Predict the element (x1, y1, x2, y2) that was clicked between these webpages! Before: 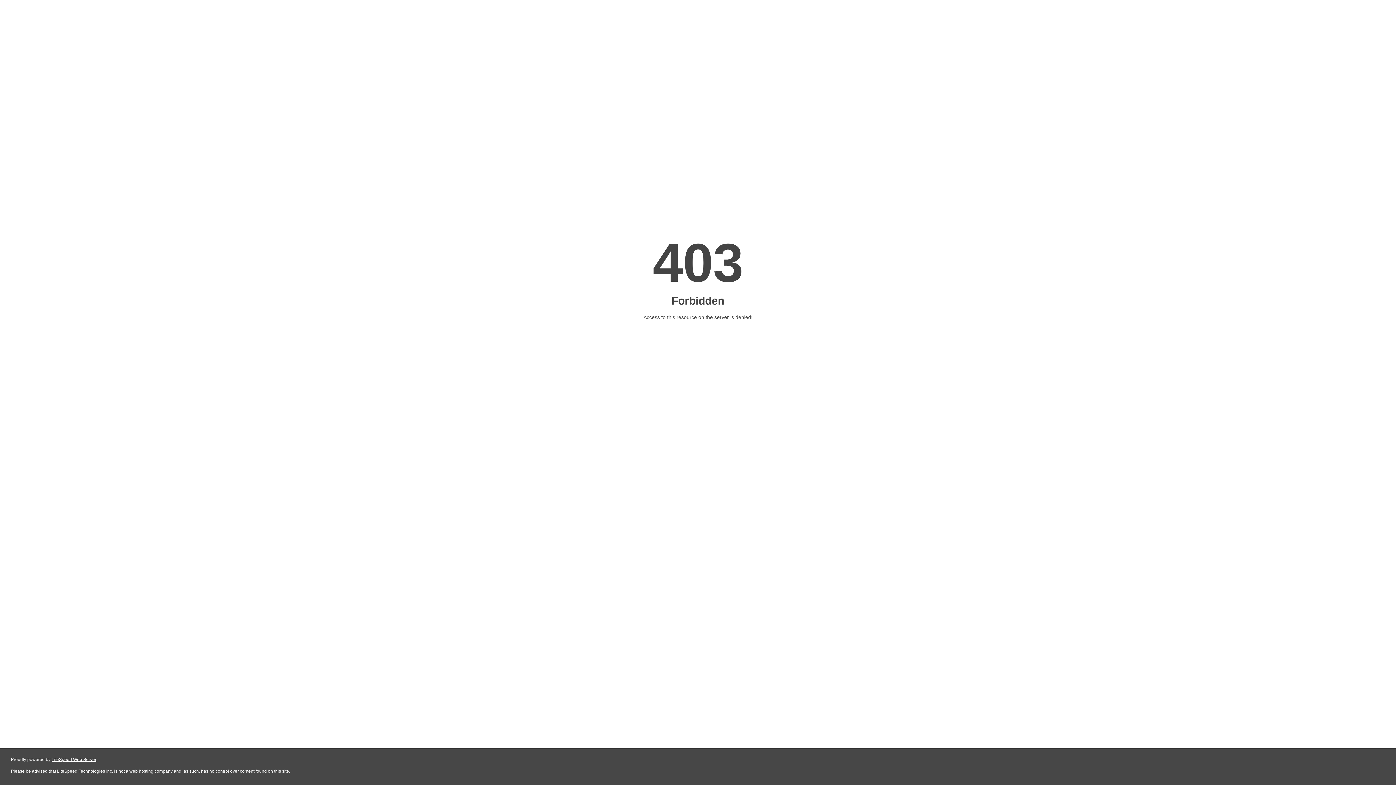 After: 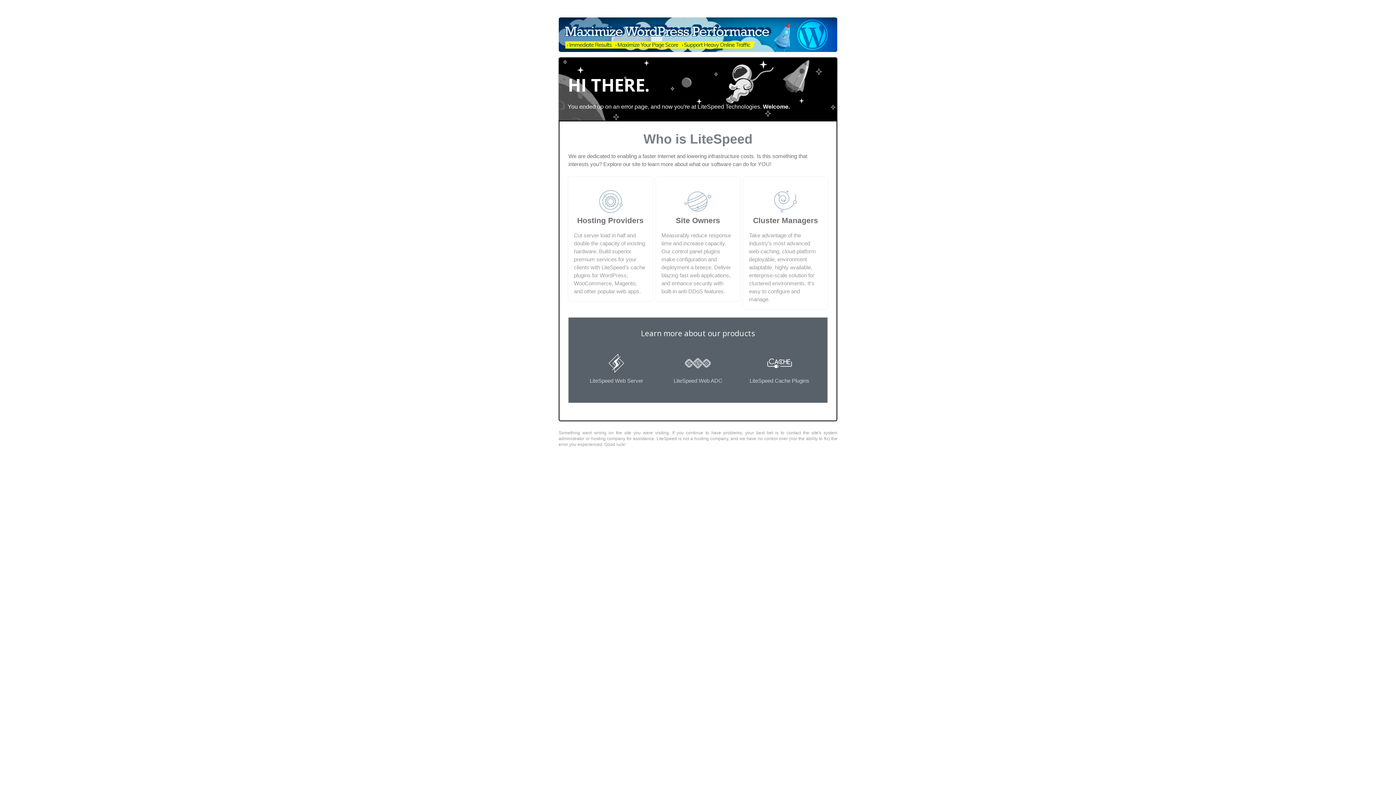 Action: bbox: (51, 757, 96, 762) label: LiteSpeed Web Server